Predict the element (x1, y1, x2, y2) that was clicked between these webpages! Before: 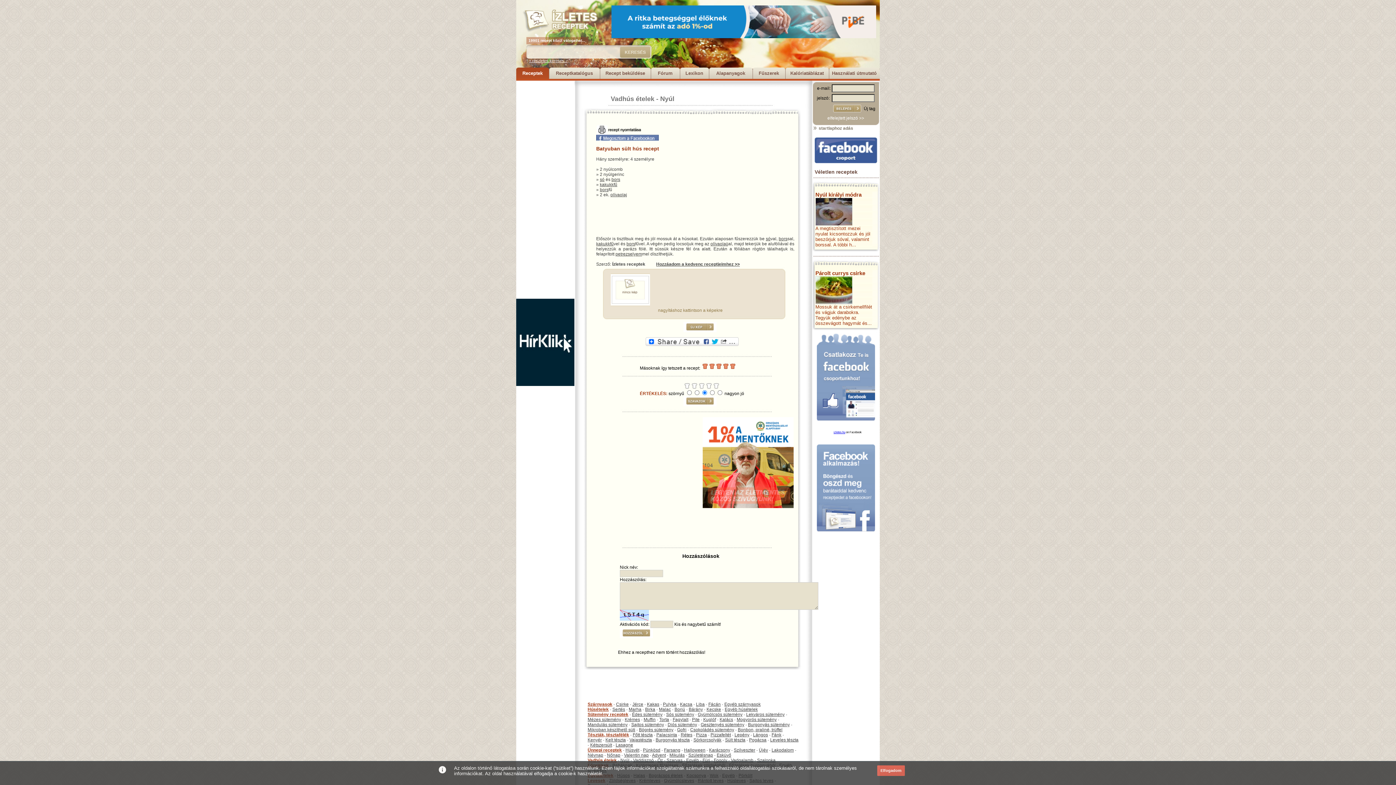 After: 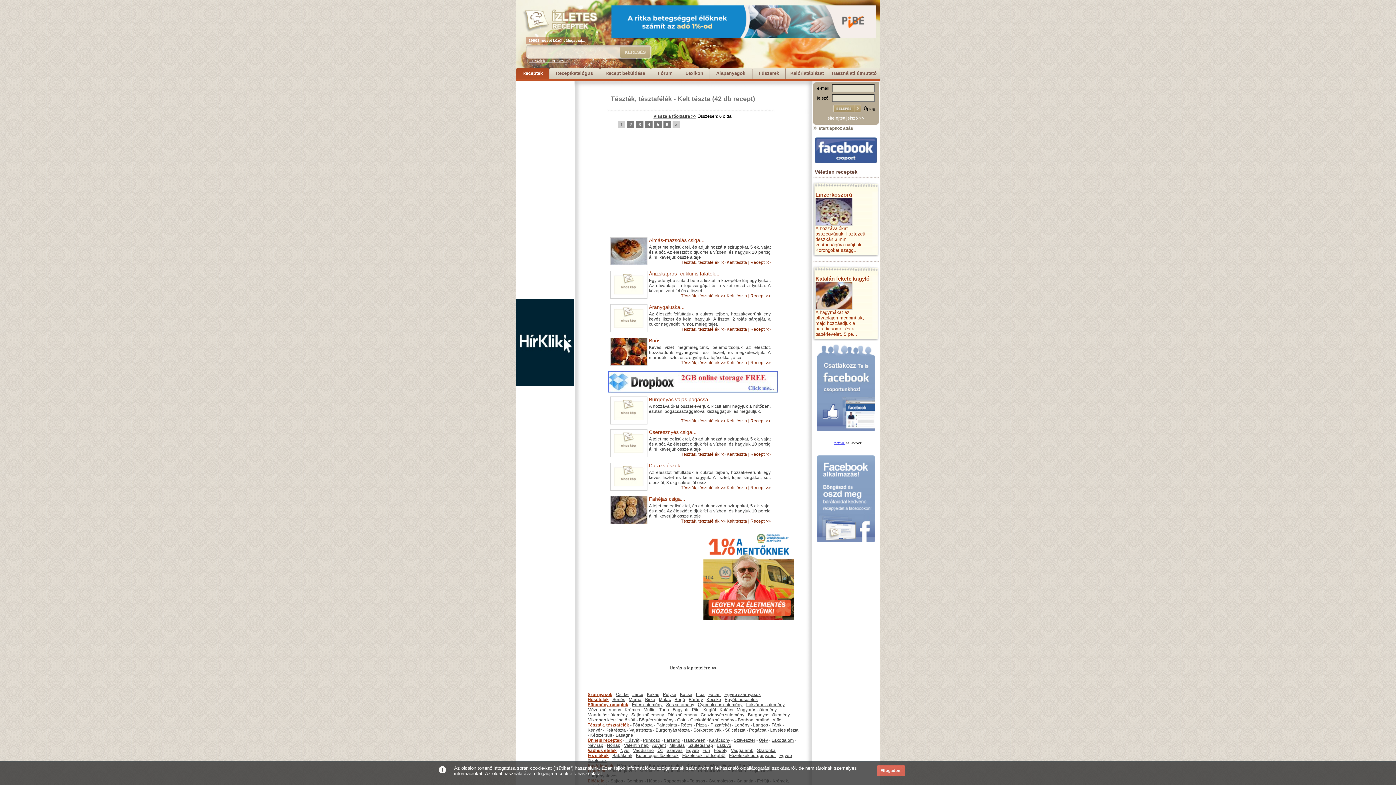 Action: label: Kelt tészta bbox: (605, 737, 626, 742)